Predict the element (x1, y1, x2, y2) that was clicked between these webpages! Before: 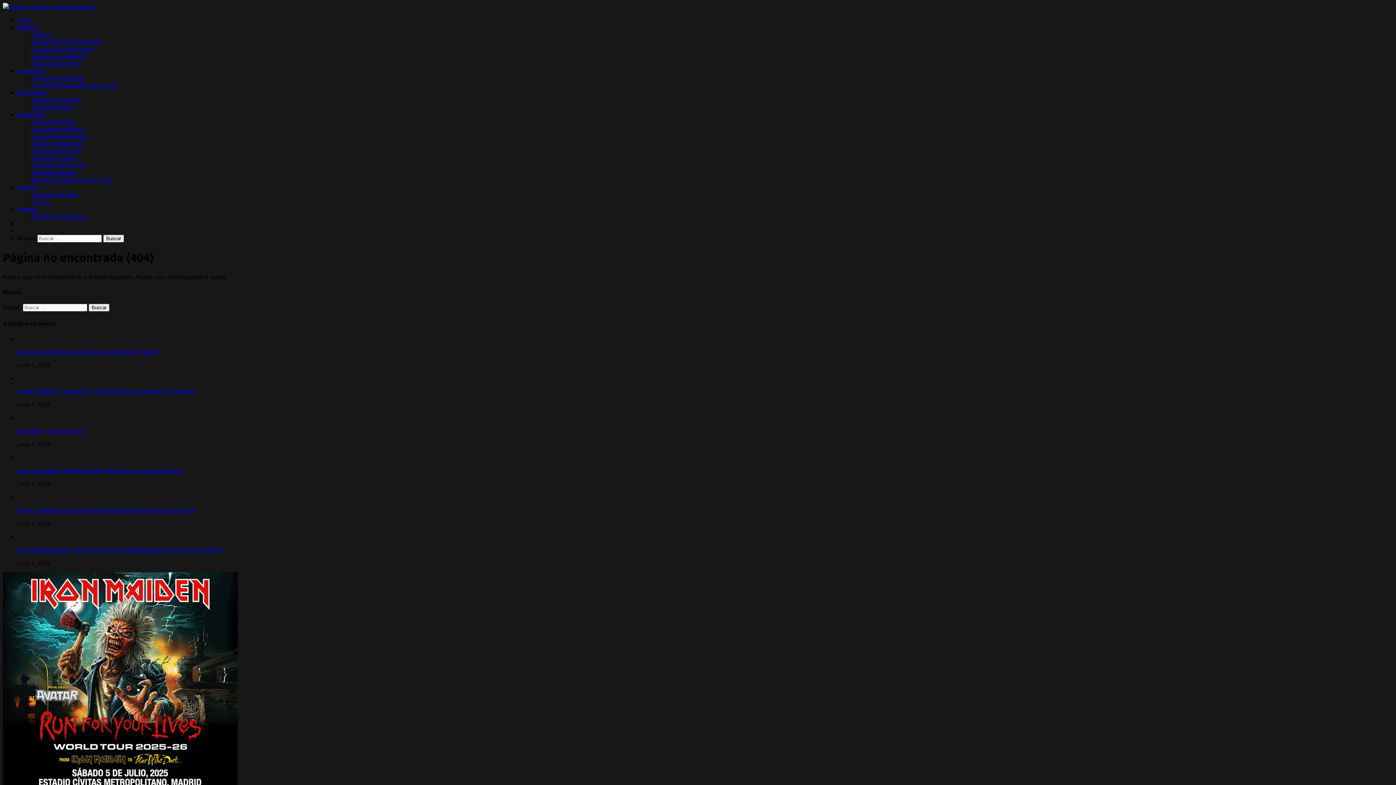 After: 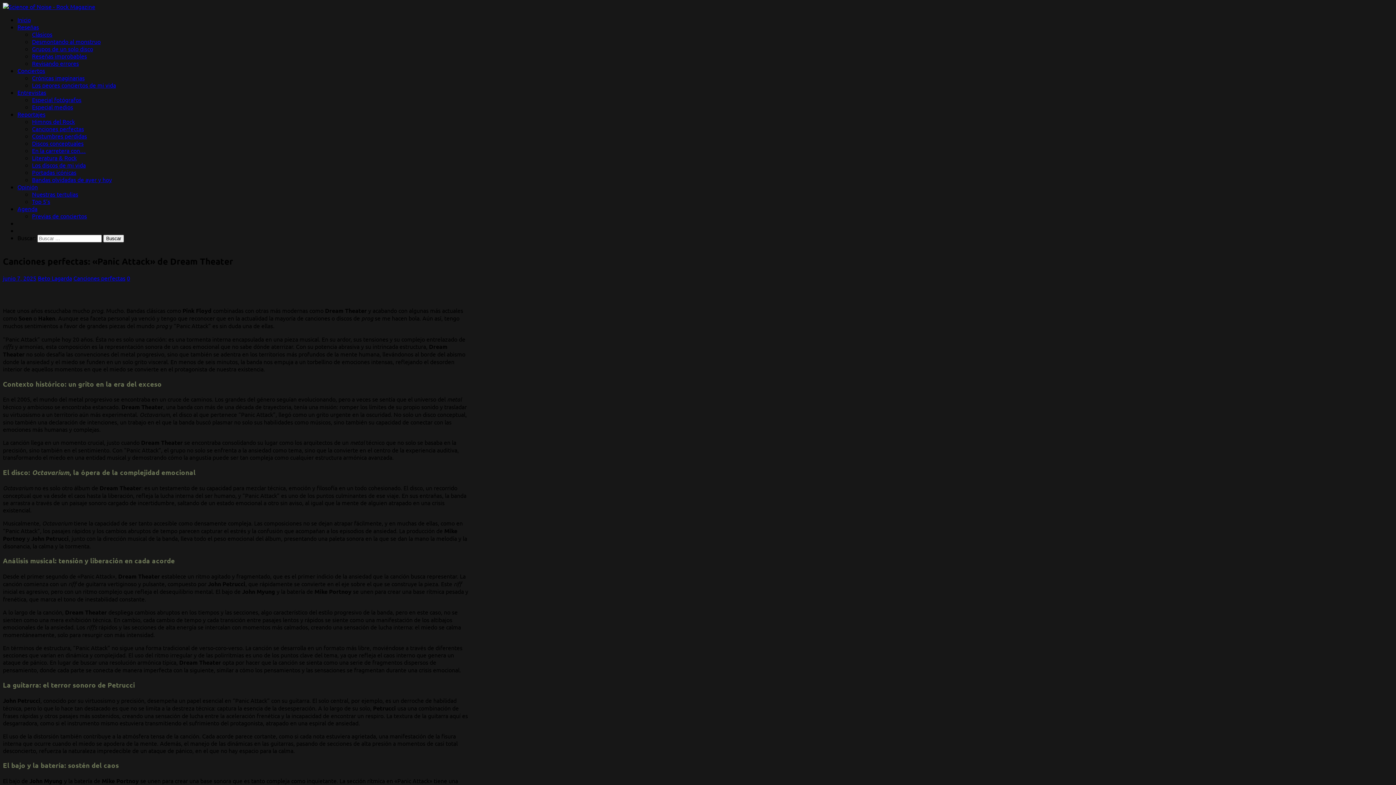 Action: label: Canciones perfectas: «Panic Attack» de Dream Theater bbox: (17, 347, 158, 355)